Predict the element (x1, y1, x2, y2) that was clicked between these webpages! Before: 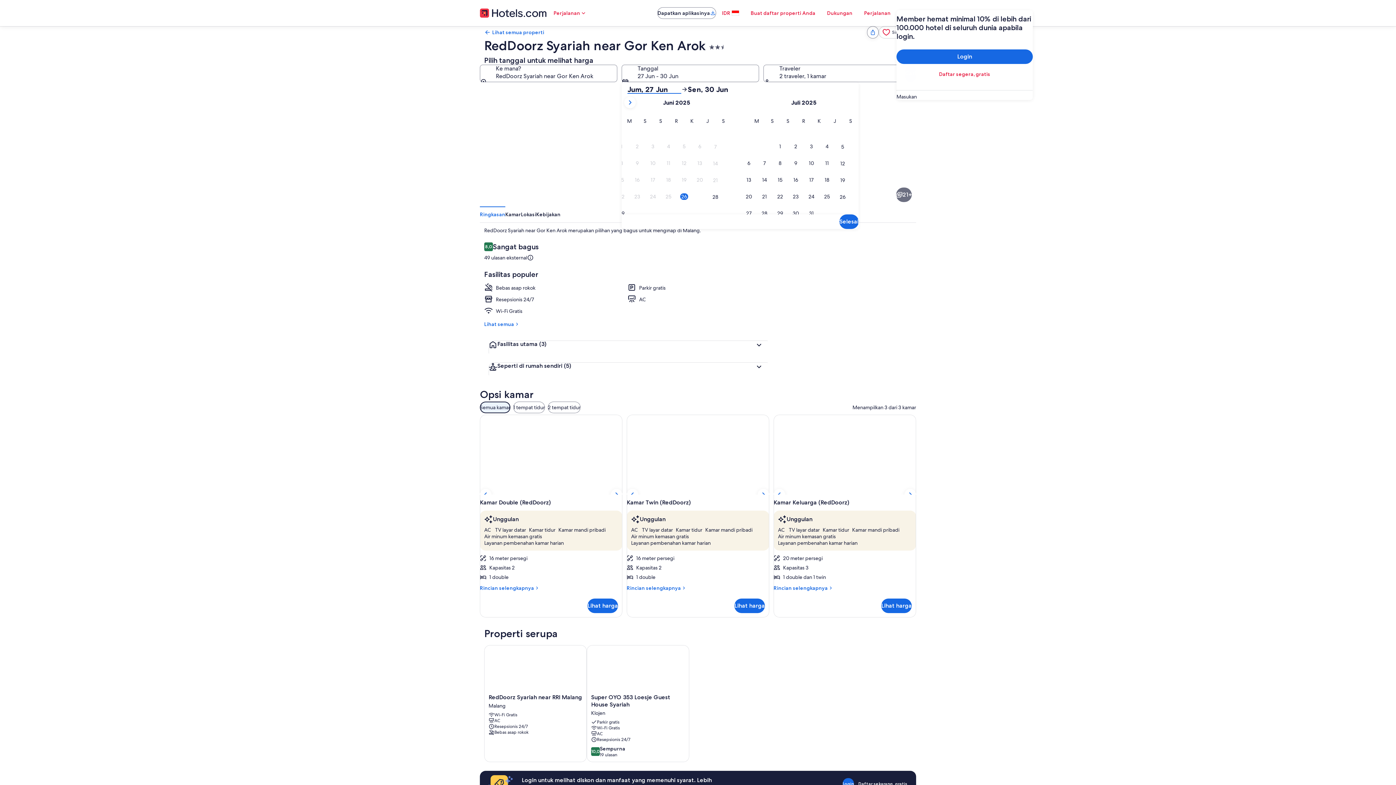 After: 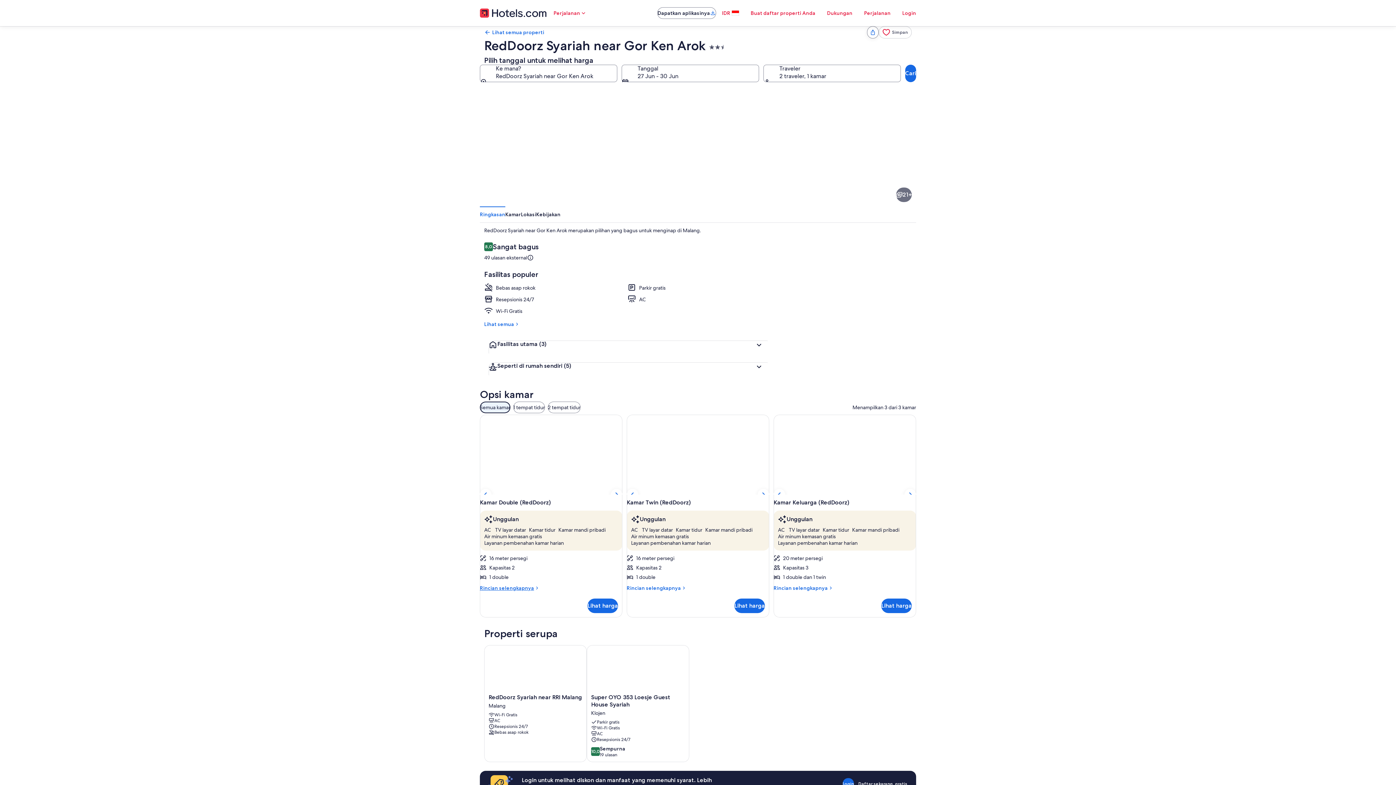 Action: label: Rincian selengkapnya
Rincian lebih lanjut untuk Kamar Double (RedDoorz) bbox: (480, 585, 622, 591)